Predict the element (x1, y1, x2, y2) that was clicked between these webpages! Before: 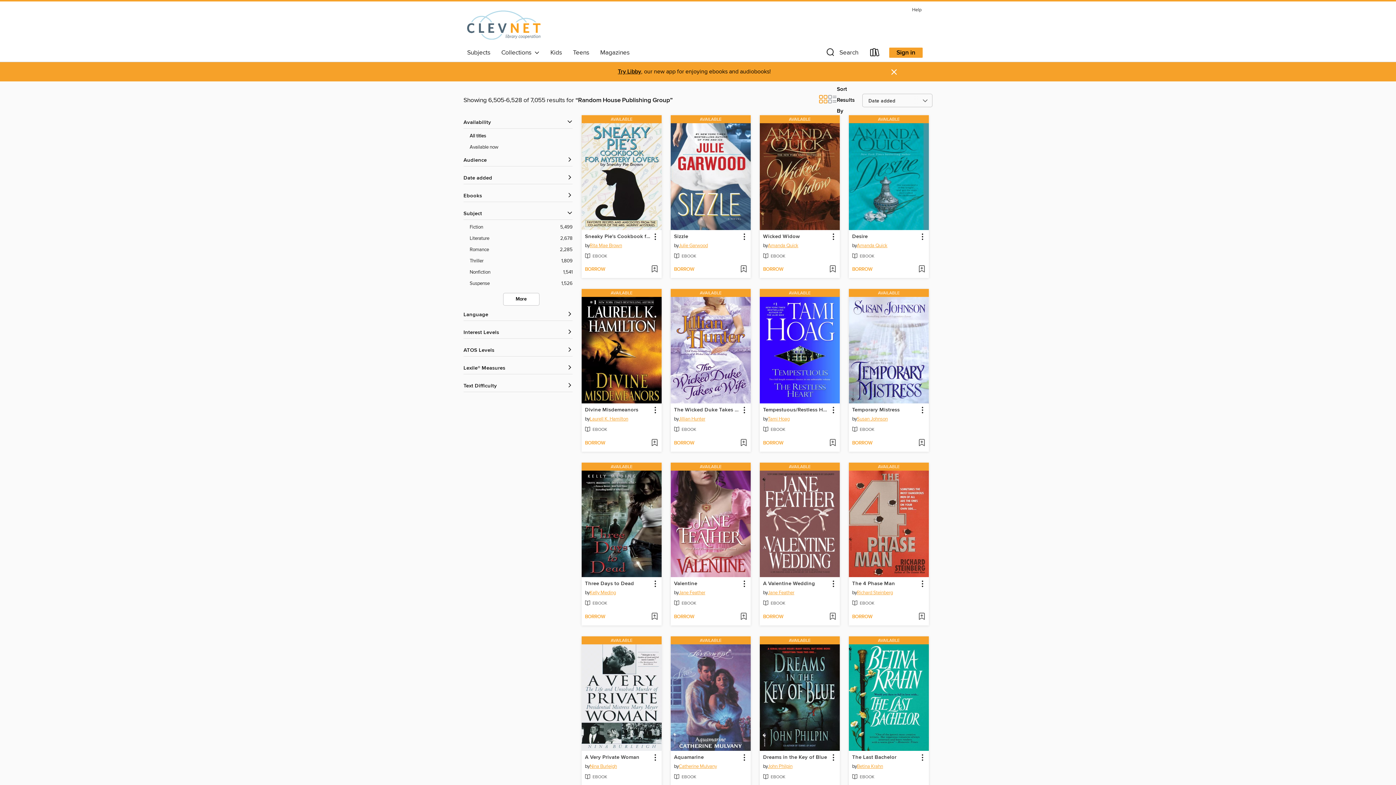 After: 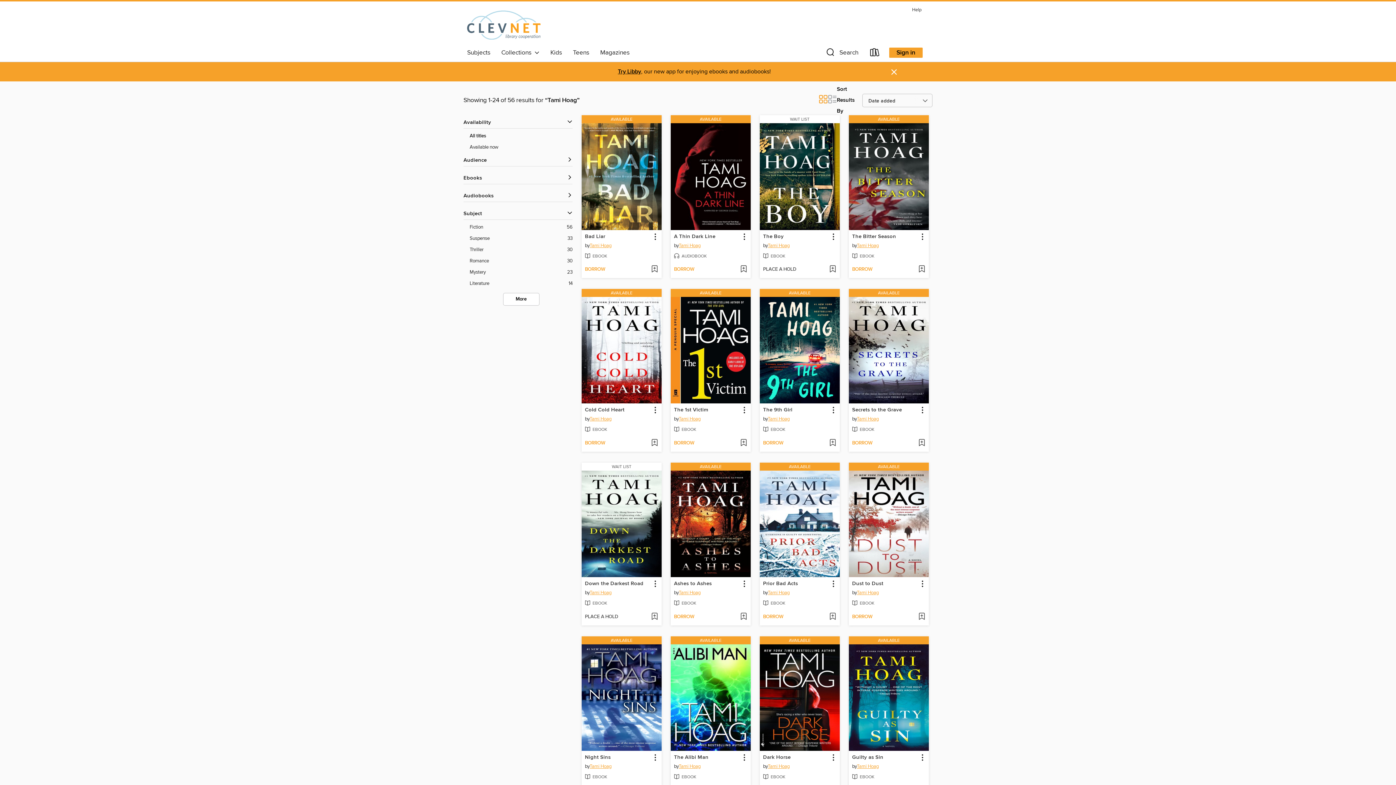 Action: bbox: (768, 415, 789, 424) label: Search by author, Tami Hoag